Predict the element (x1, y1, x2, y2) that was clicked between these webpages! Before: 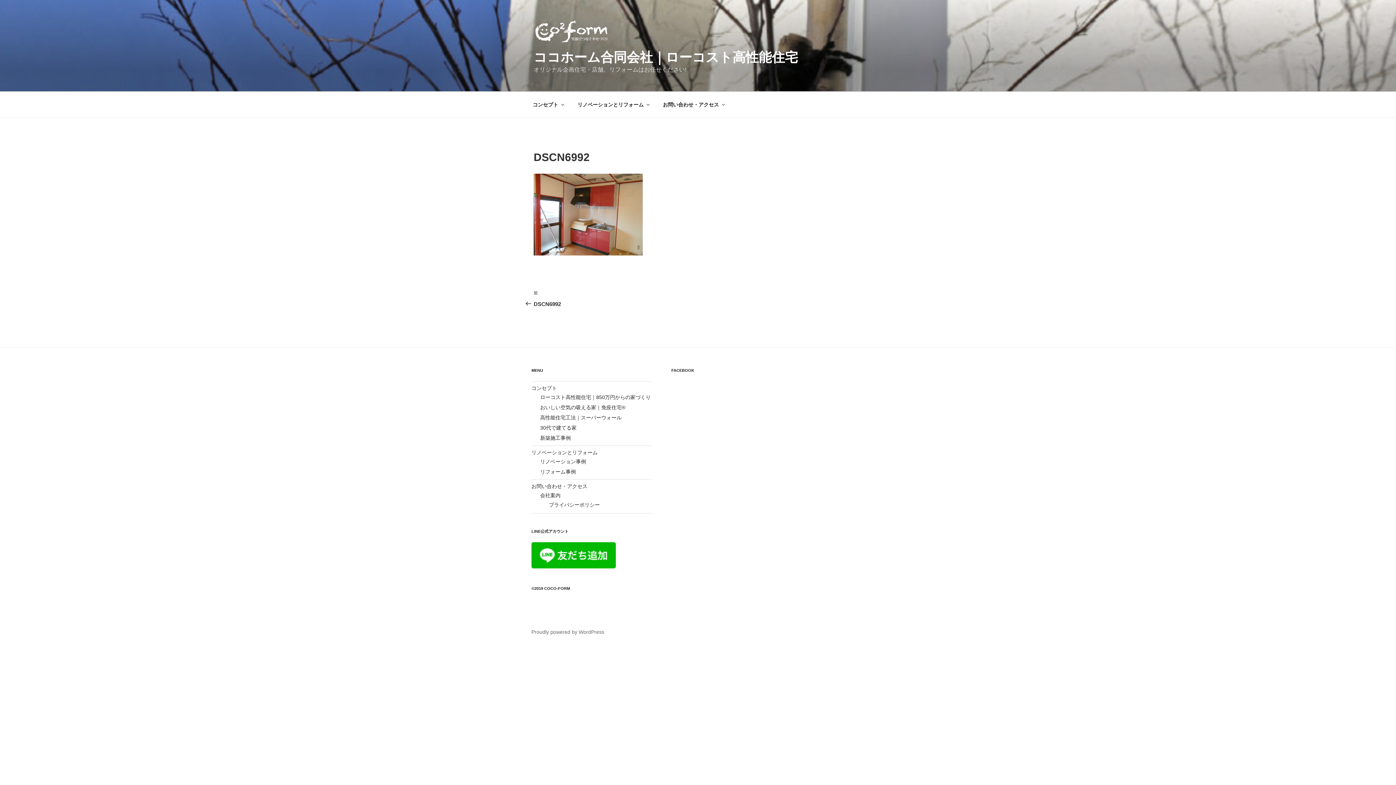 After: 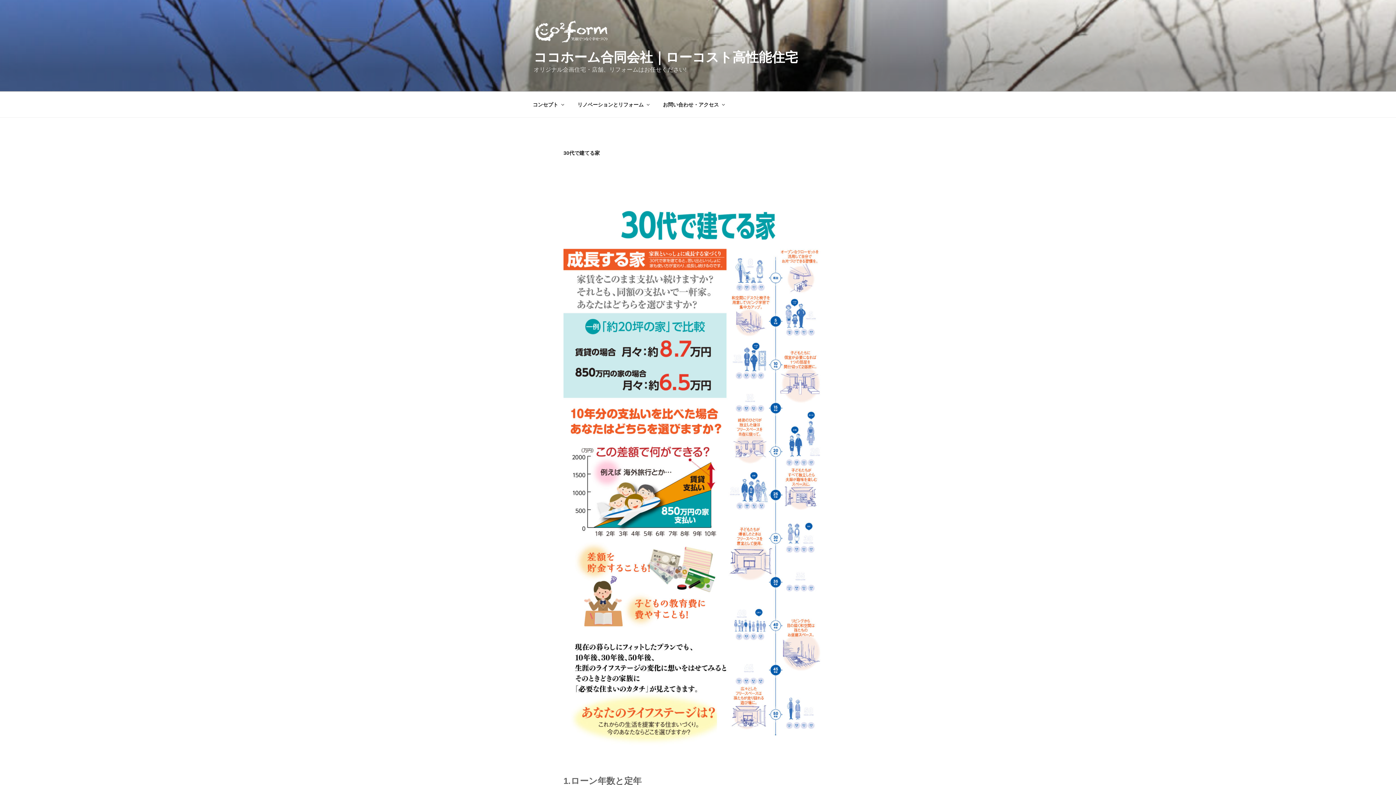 Action: bbox: (540, 425, 576, 430) label: 30代で建てる家